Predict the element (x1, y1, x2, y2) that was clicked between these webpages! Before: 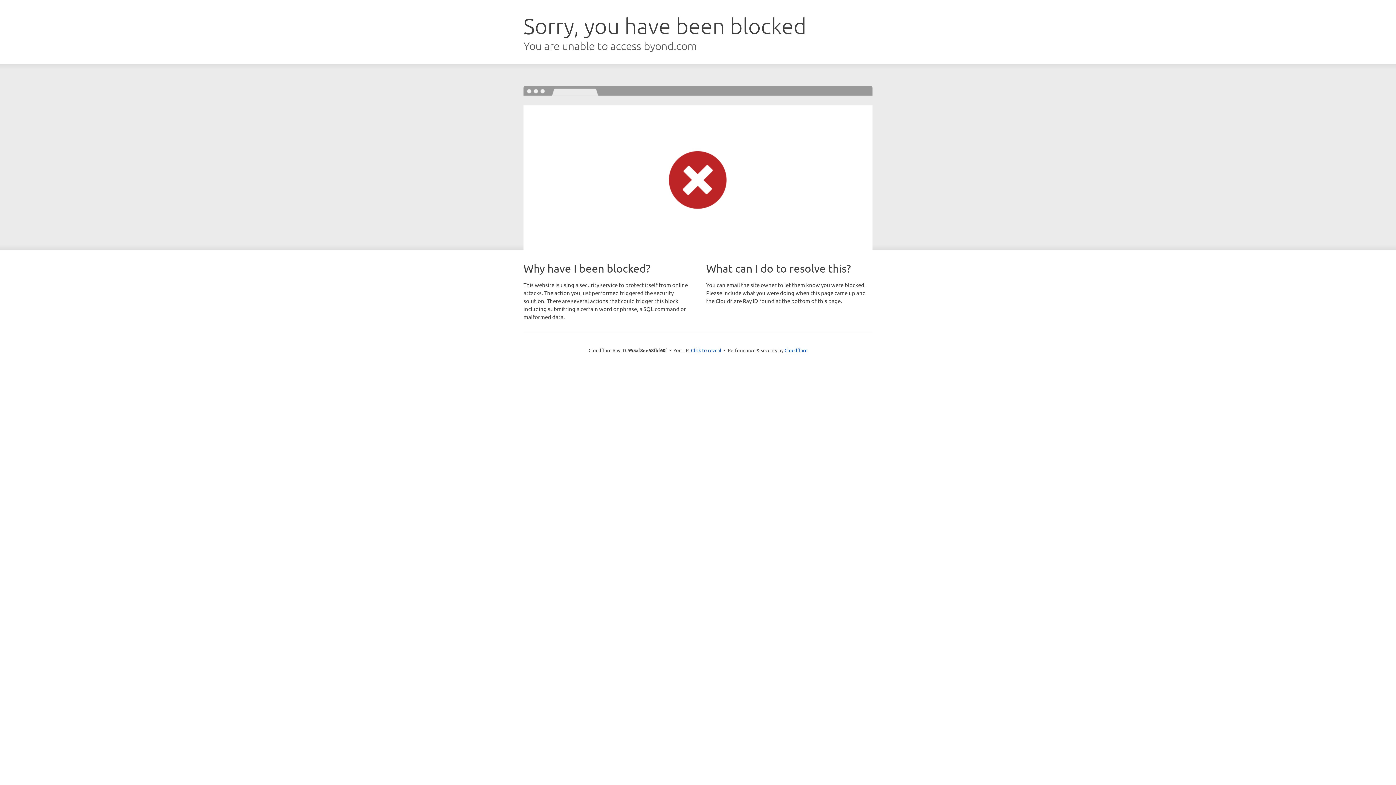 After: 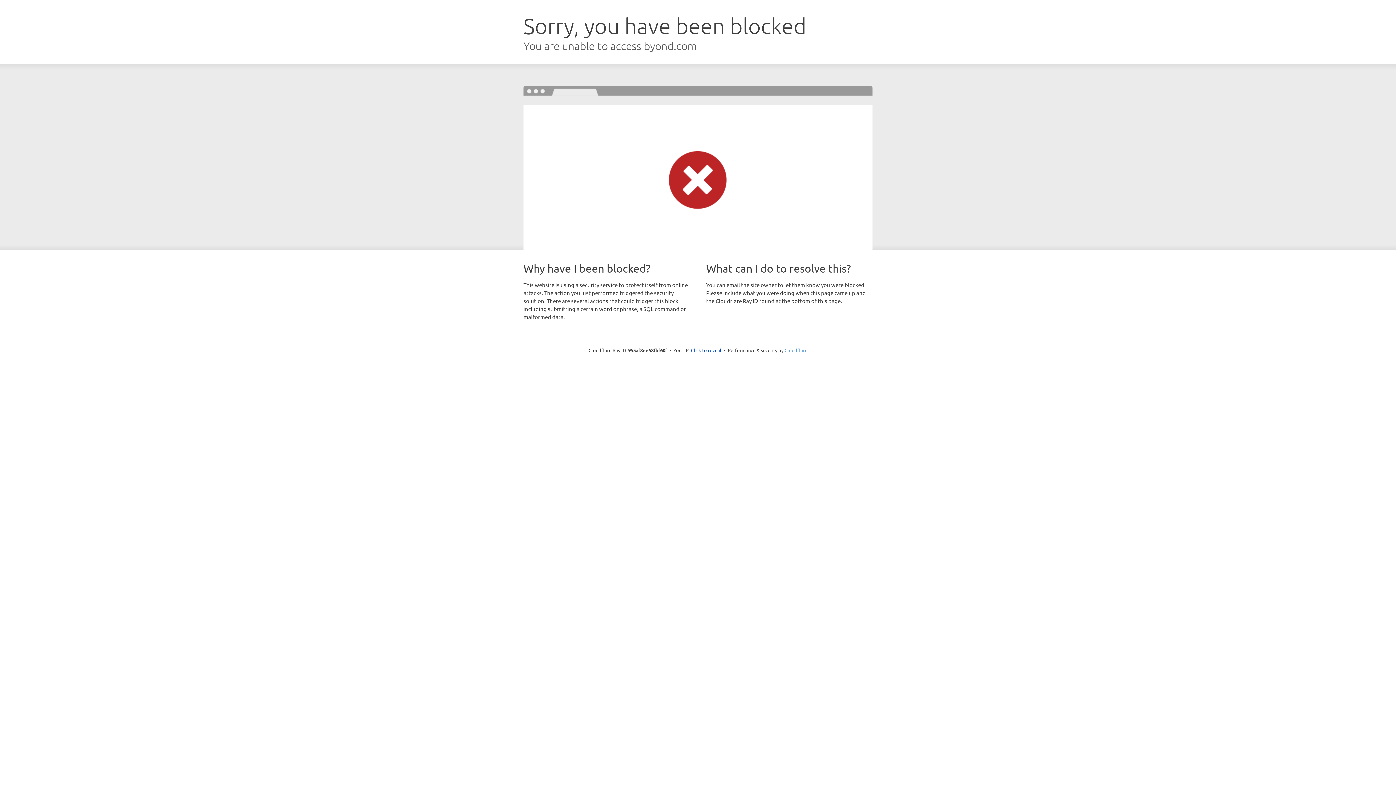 Action: label: Cloudflare bbox: (784, 347, 807, 353)